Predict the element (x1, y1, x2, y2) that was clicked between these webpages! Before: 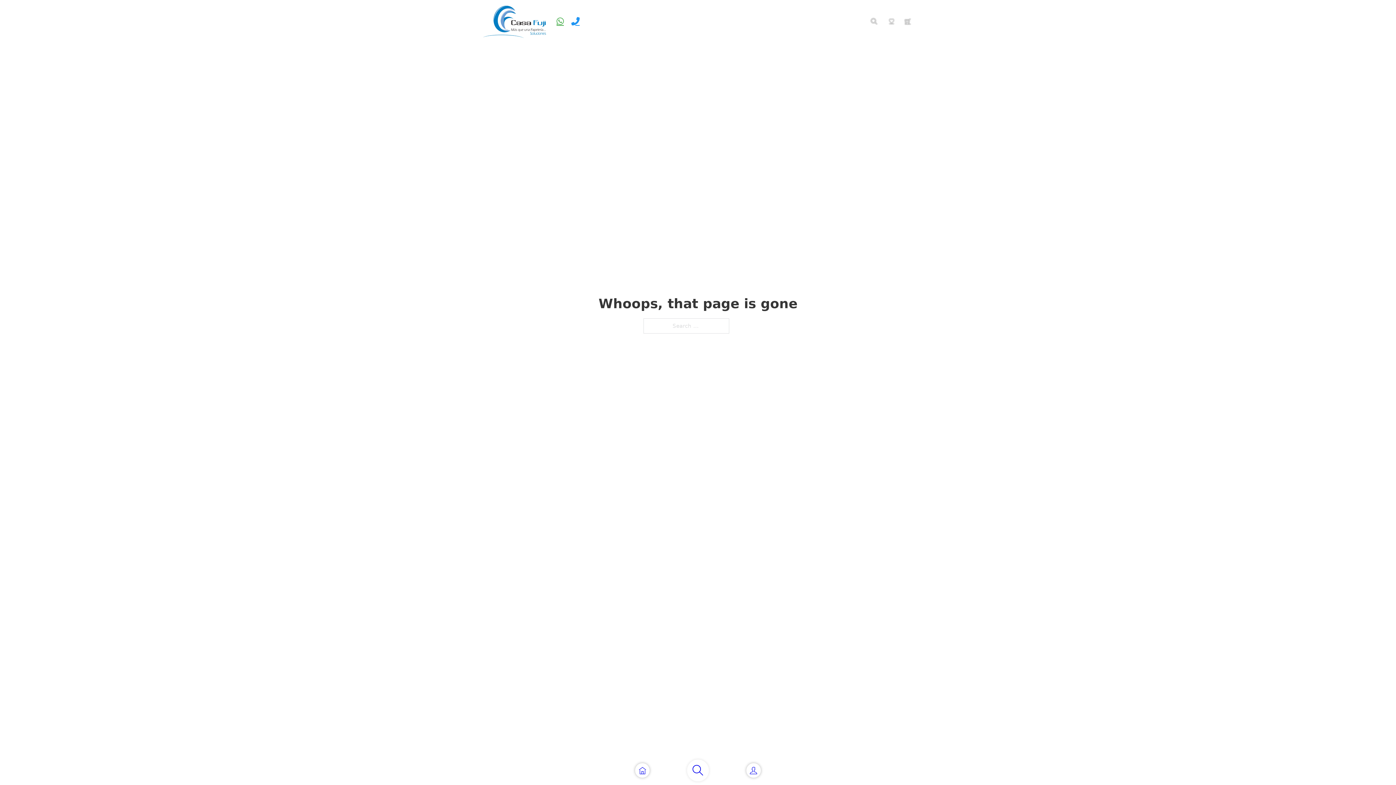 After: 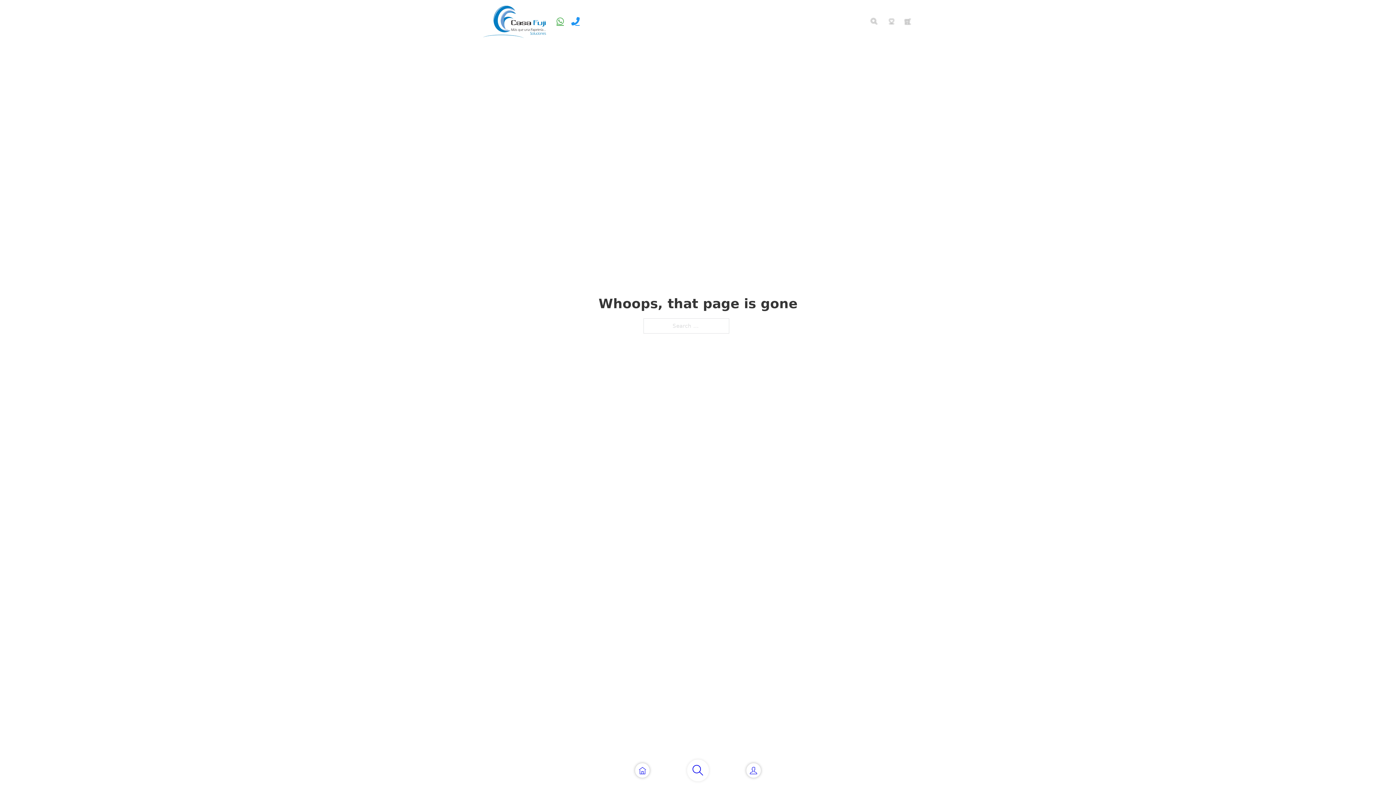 Action: bbox: (566, 8, 585, 33)